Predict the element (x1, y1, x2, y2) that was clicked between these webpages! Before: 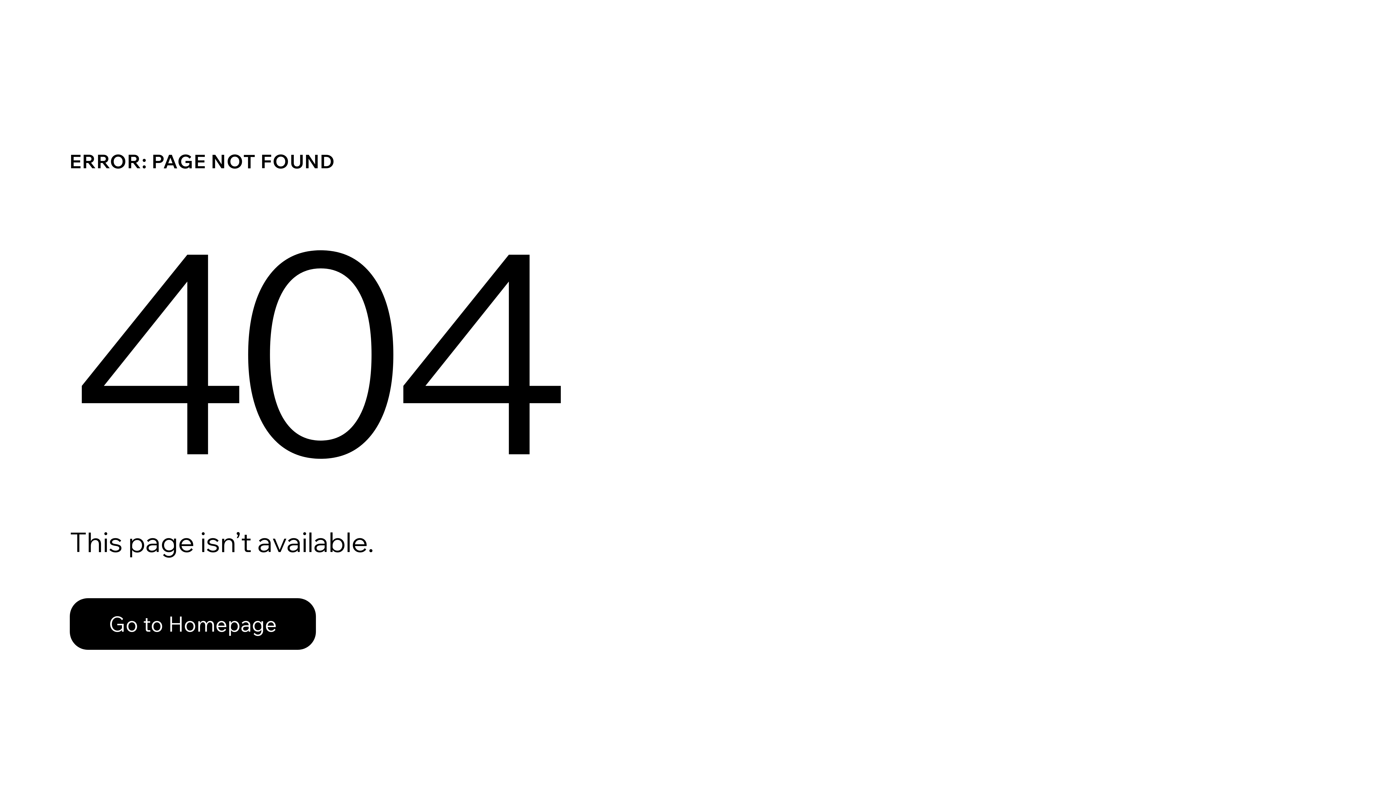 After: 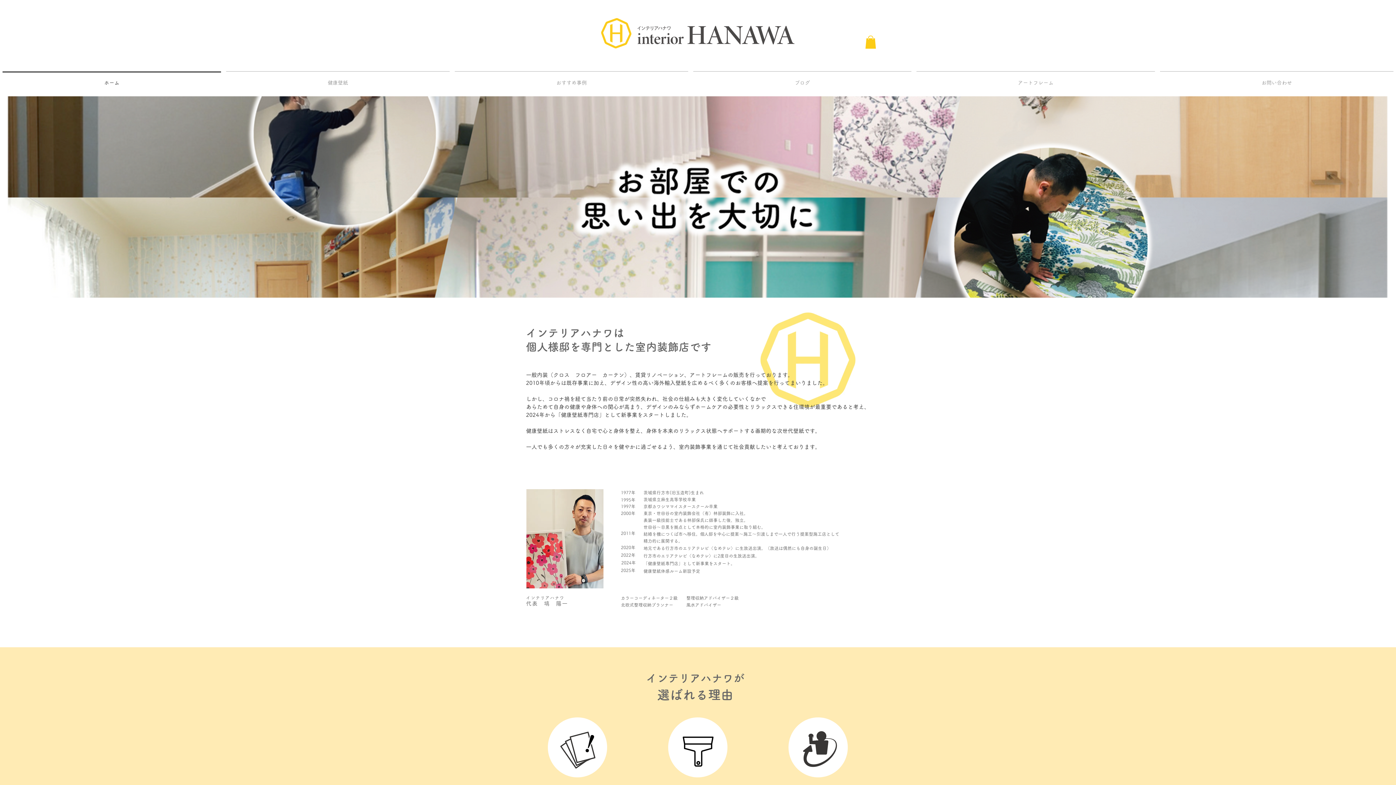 Action: label: Go to Homepage bbox: (69, 598, 316, 650)